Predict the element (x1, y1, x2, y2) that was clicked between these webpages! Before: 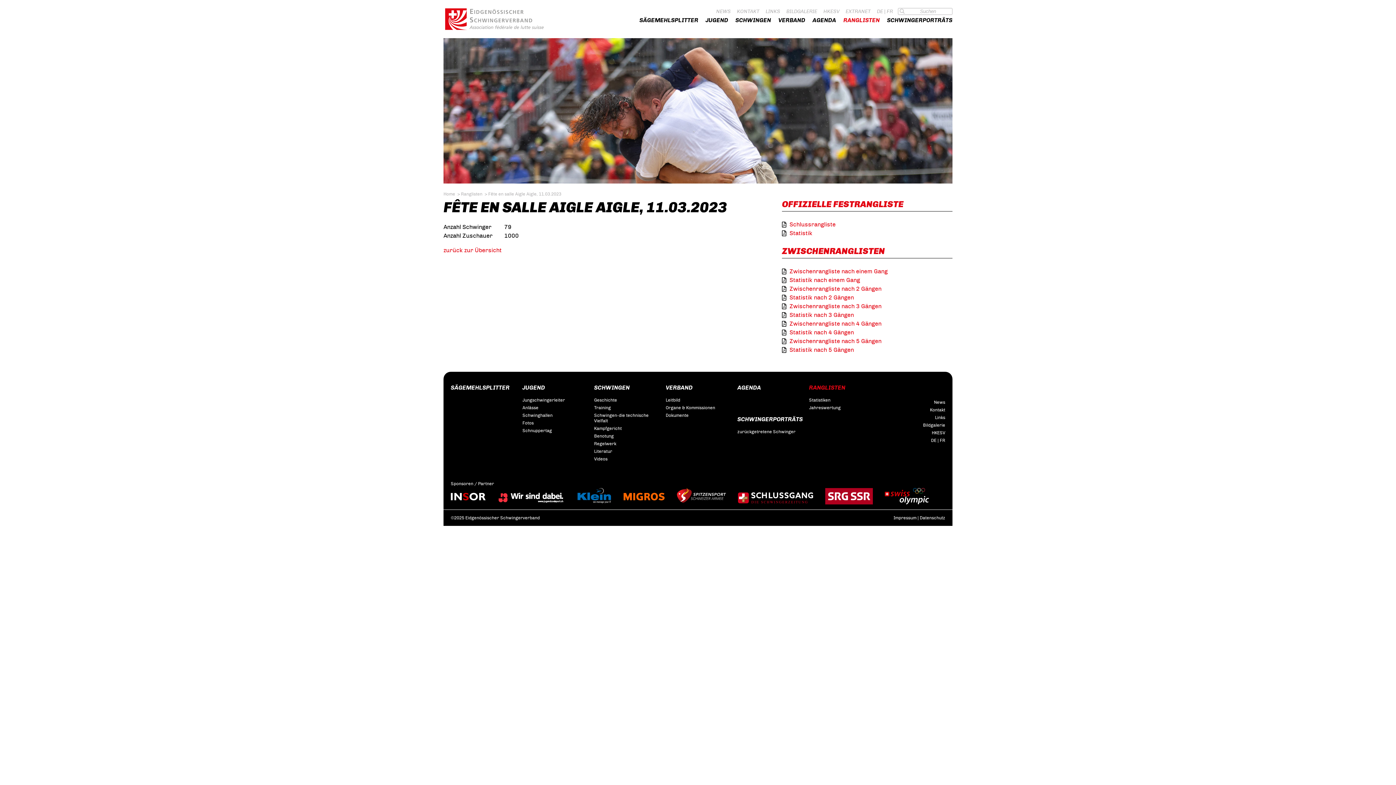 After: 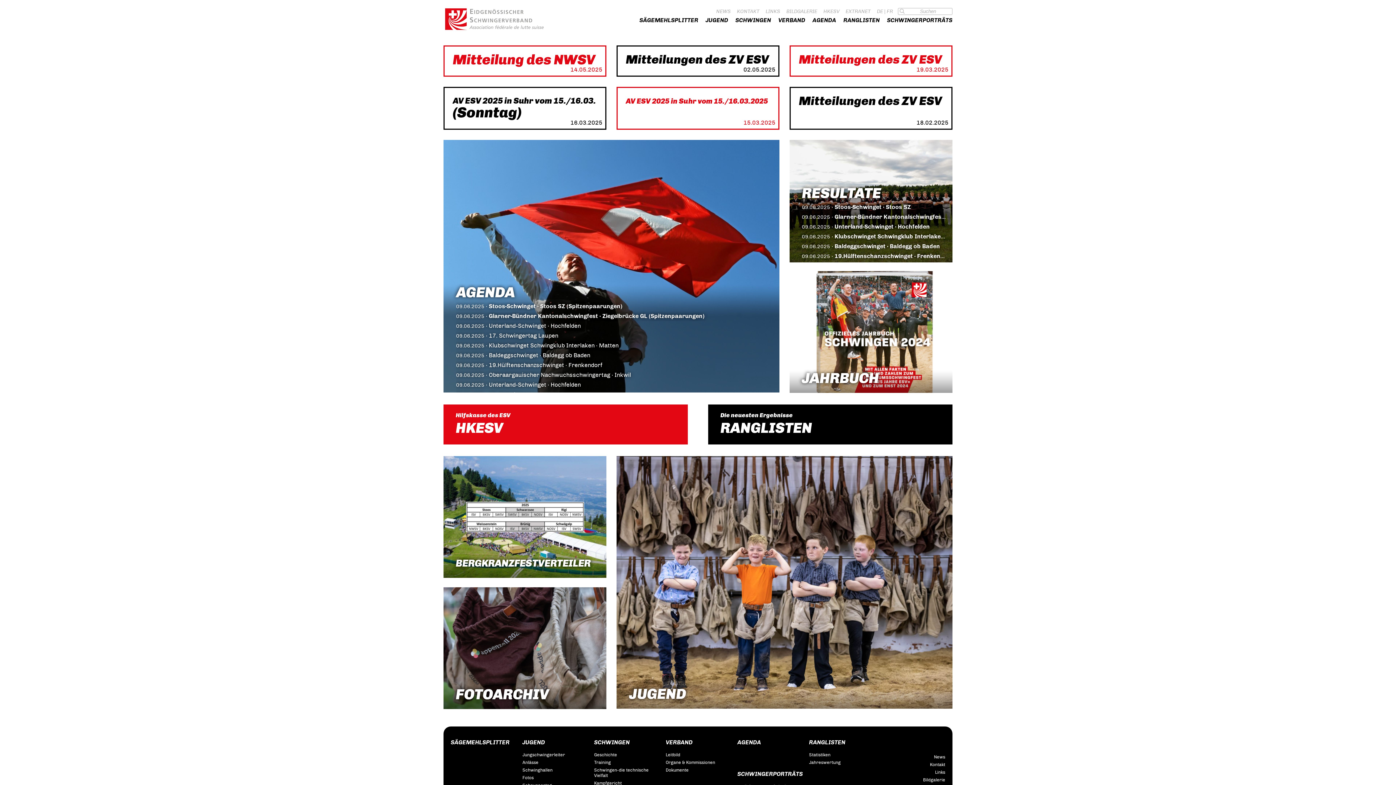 Action: label: Home bbox: (443, 191, 455, 196)